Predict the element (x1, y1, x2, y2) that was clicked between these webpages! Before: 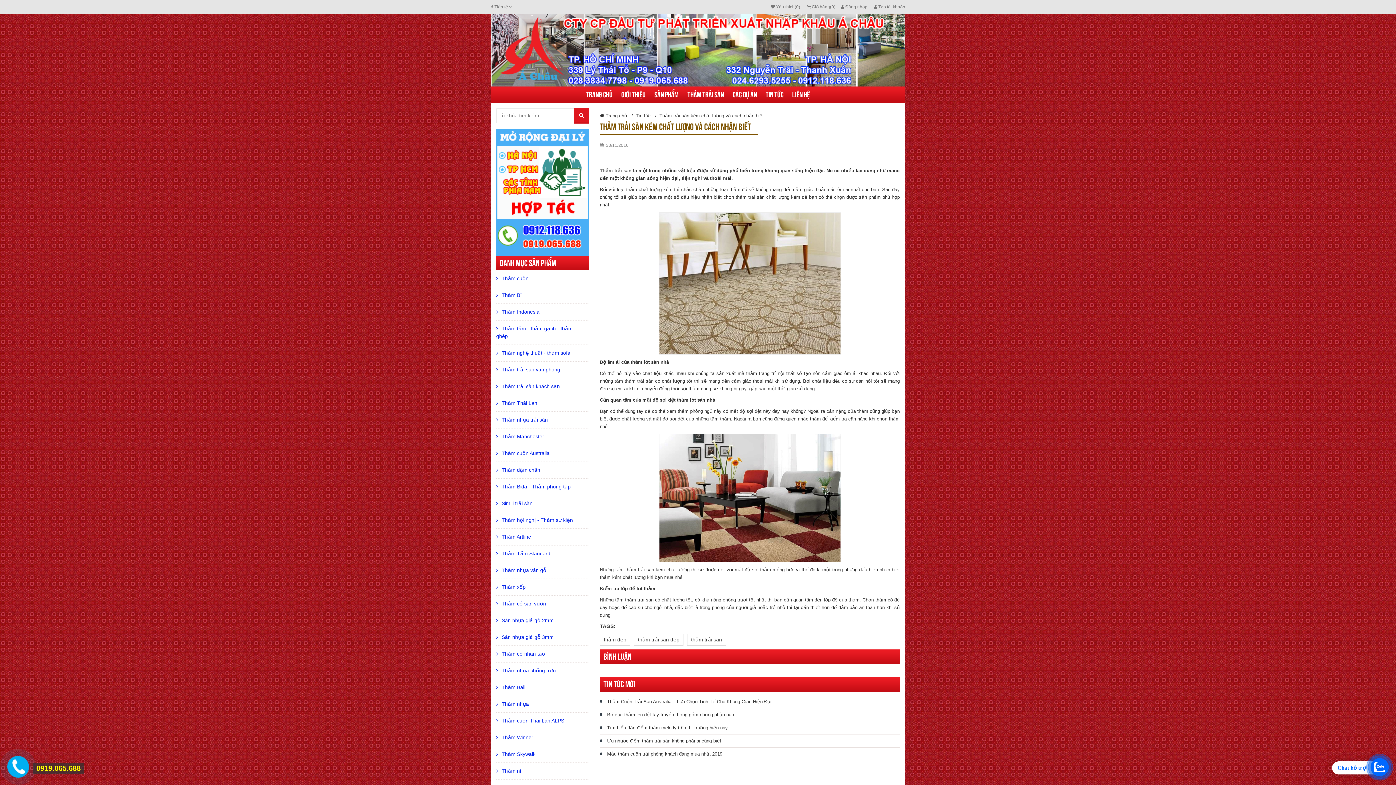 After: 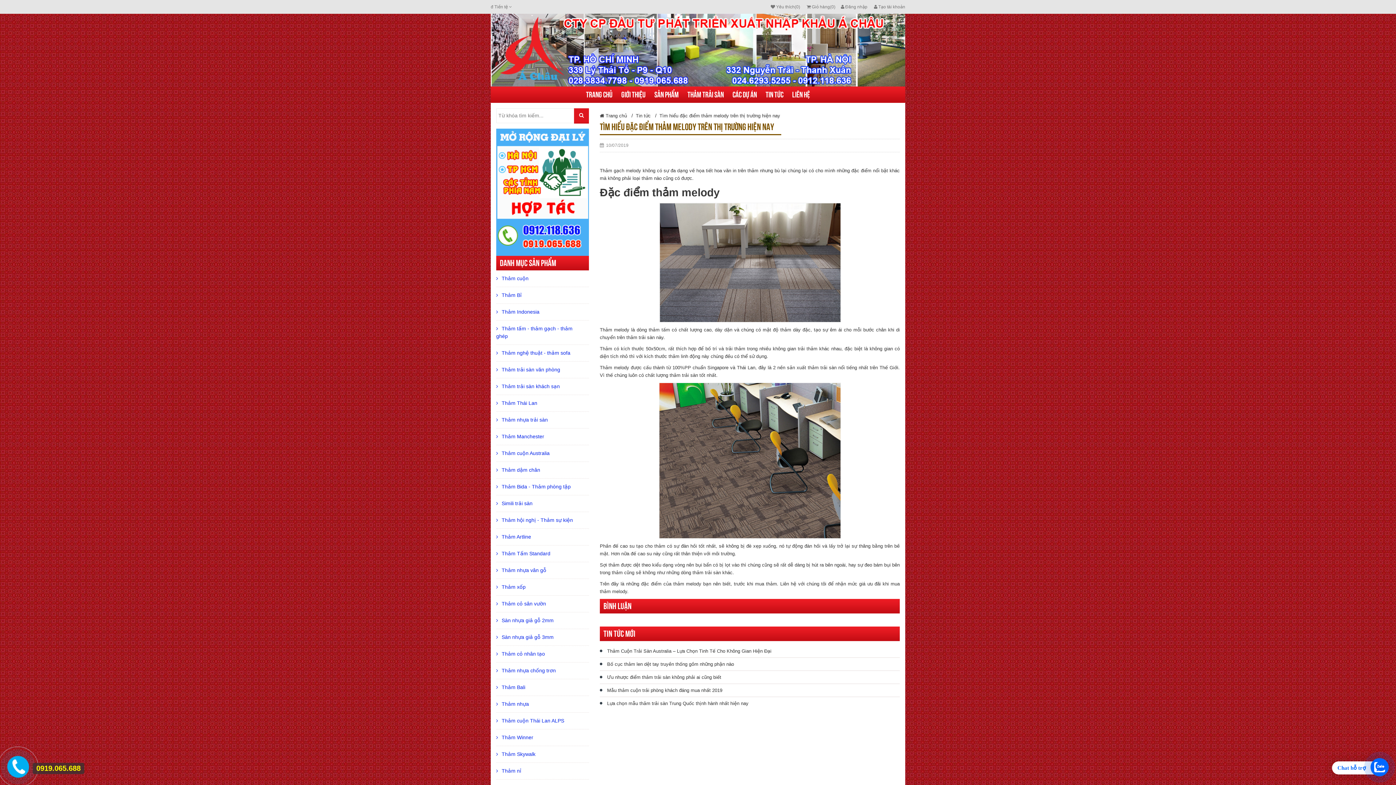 Action: label: Tìm hiểu đặc điểm thảm melody trên thị trường hiện nay bbox: (600, 725, 728, 730)